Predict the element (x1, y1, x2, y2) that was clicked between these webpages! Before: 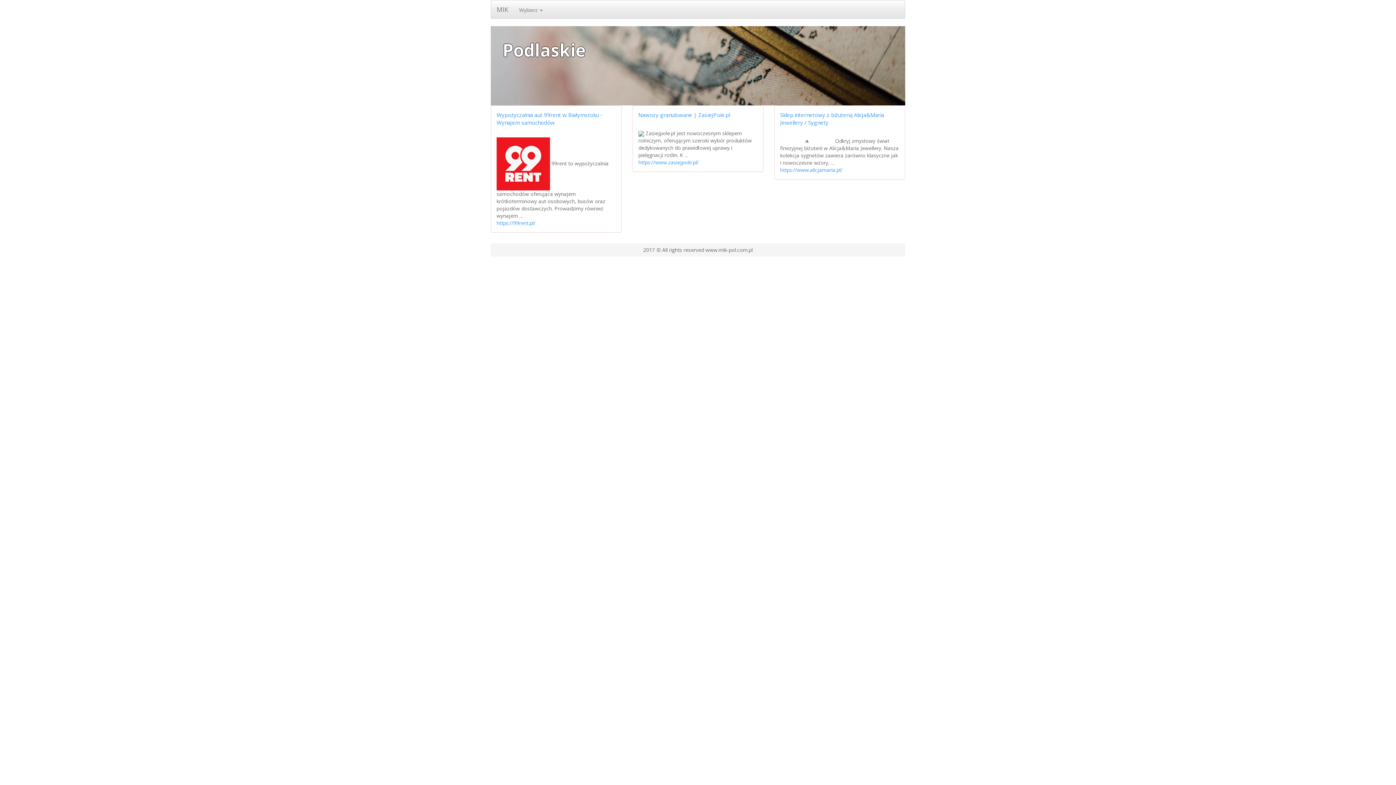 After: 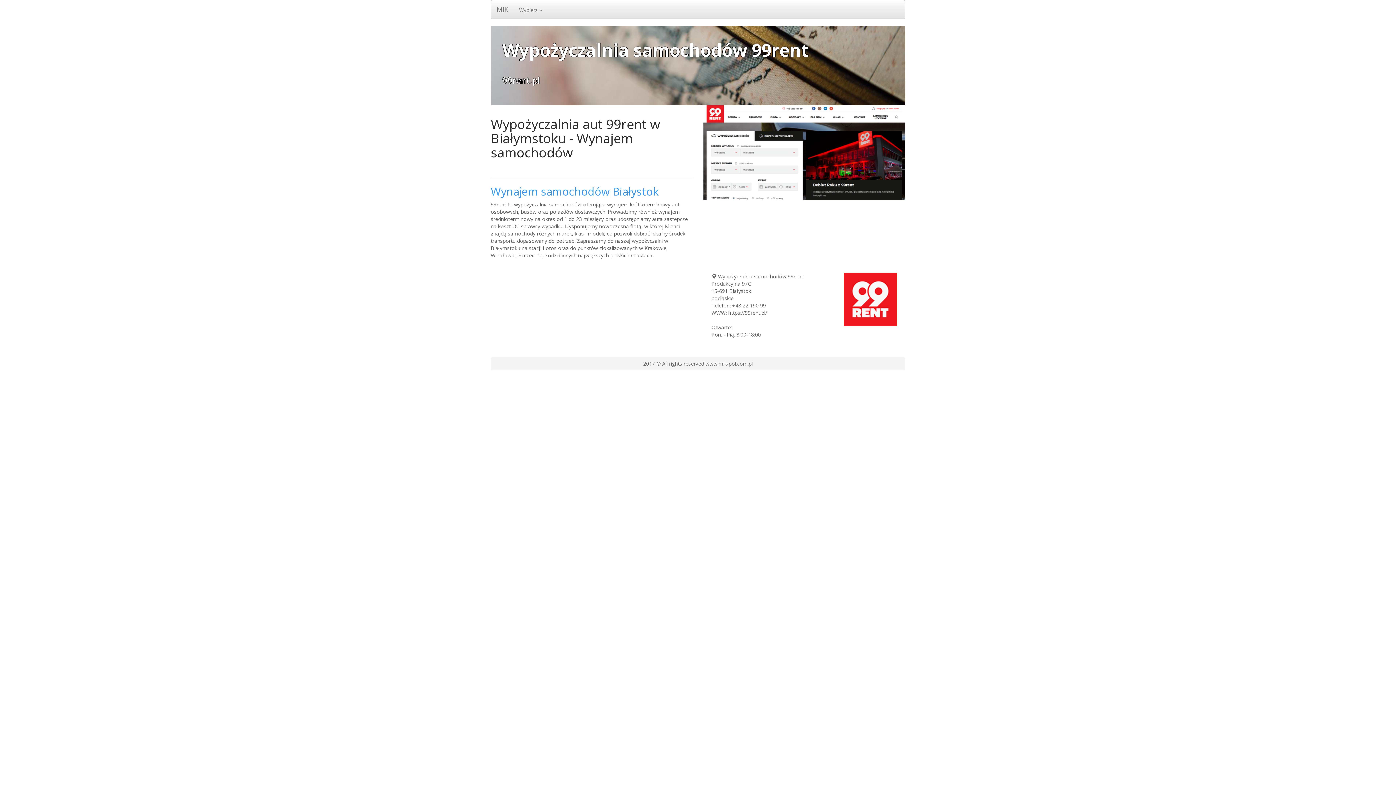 Action: bbox: (496, 111, 602, 126) label: Wypożyczalnia aut 99rent w Białymstoku - Wynajem samochodów